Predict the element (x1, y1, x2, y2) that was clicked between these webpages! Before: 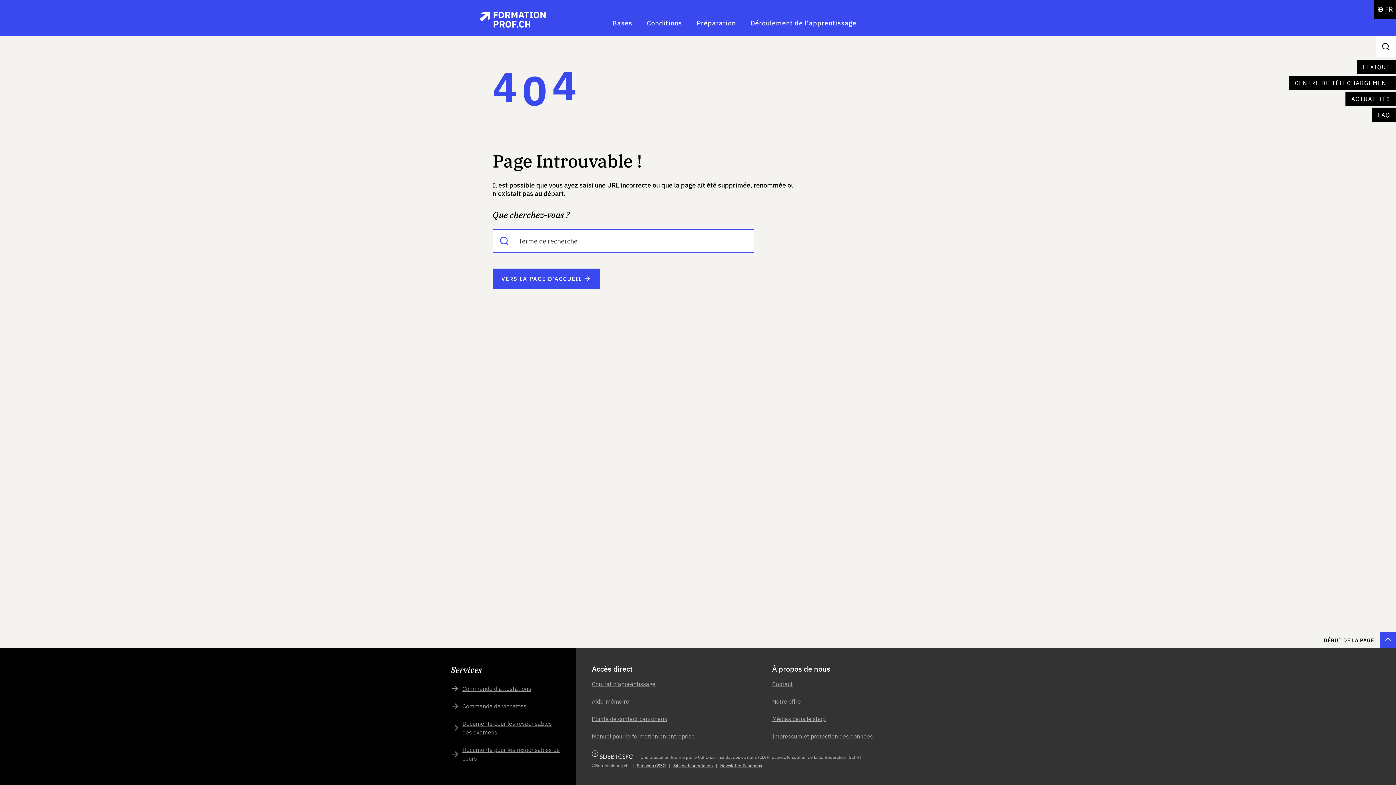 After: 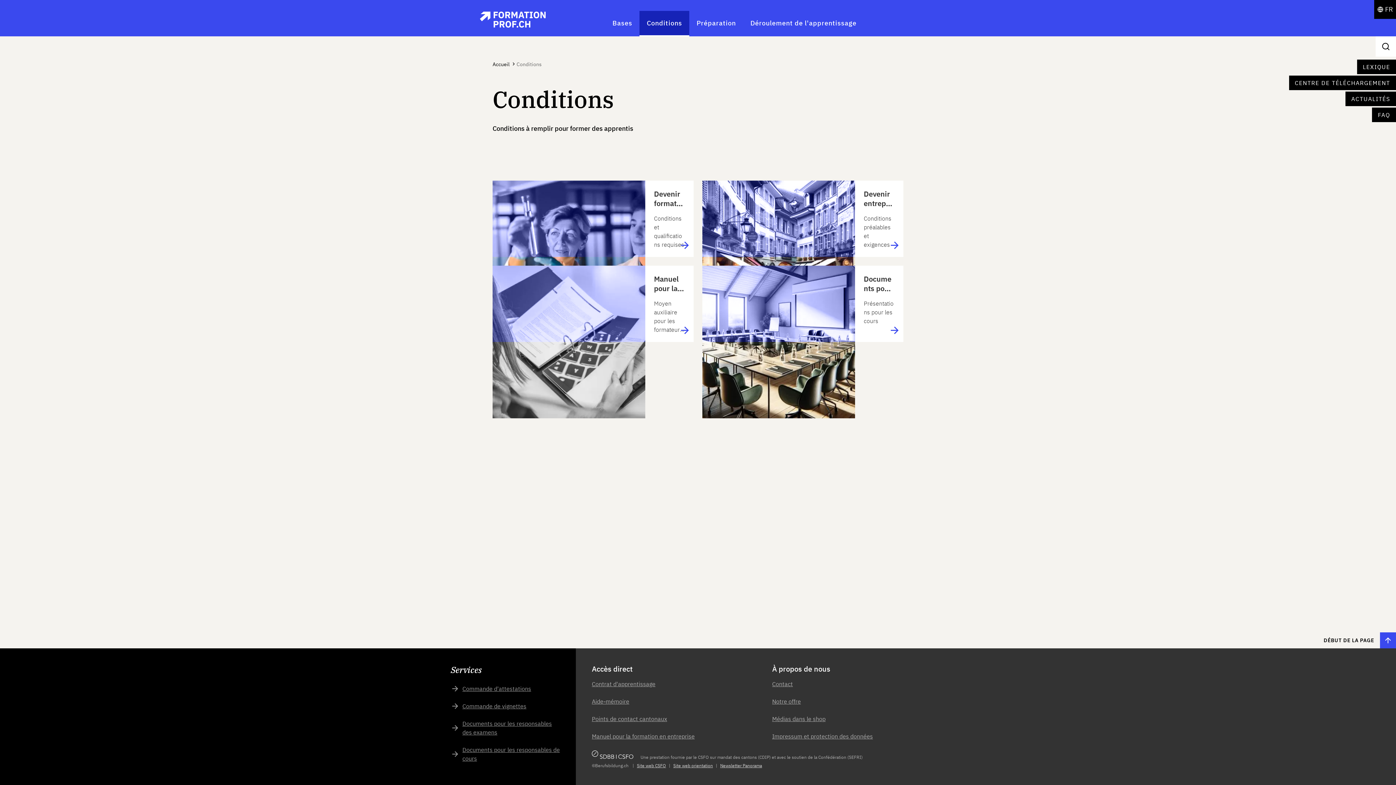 Action: label: Conditions bbox: (639, 10, 689, 36)